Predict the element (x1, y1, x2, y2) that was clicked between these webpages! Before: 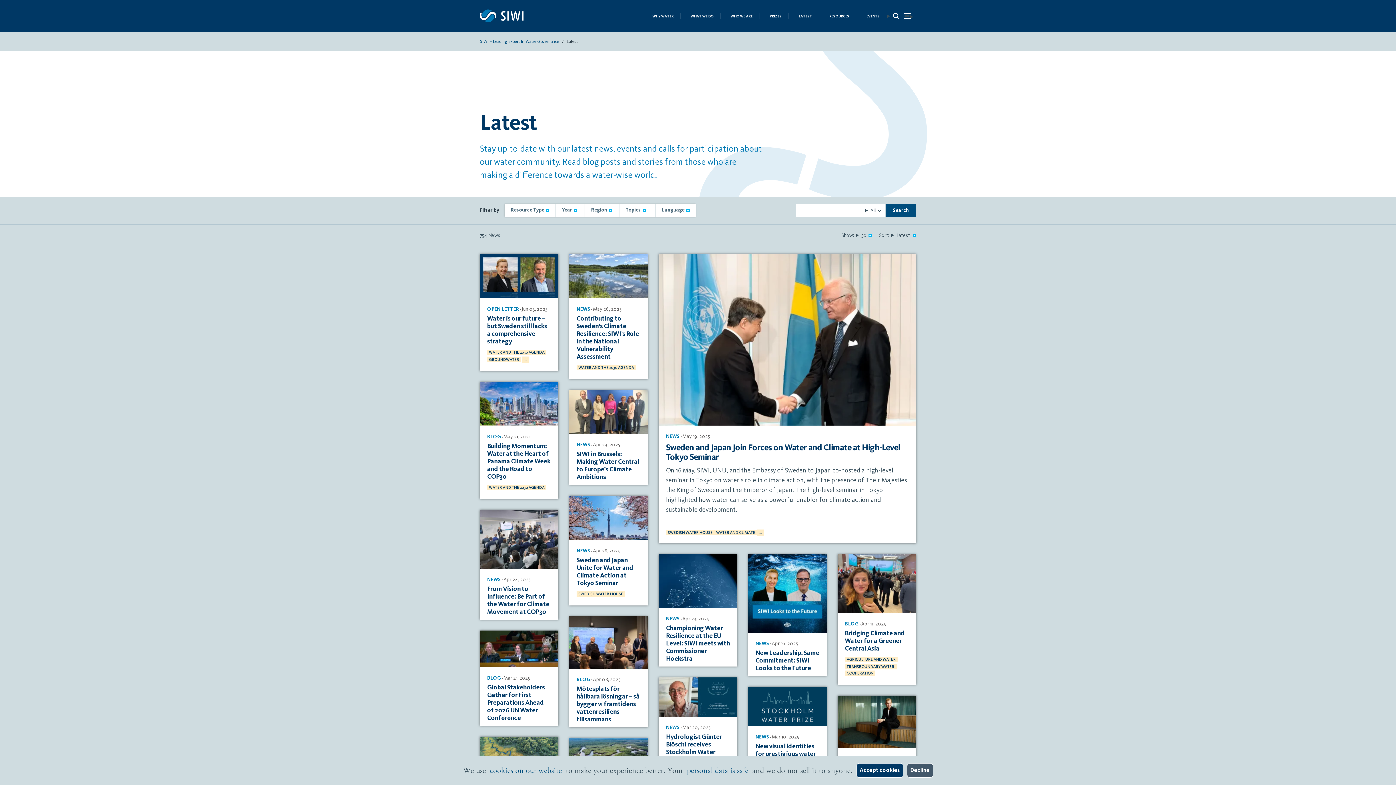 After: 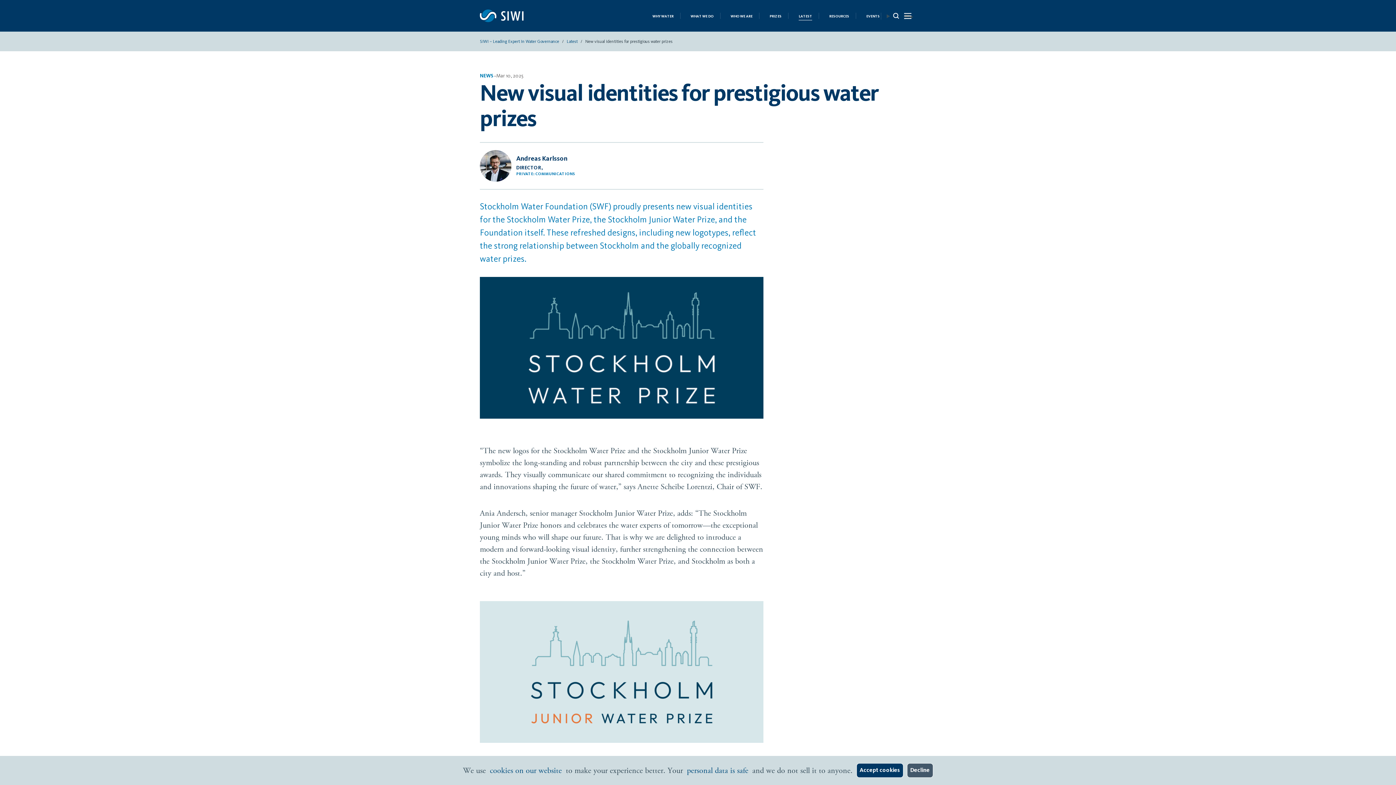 Action: bbox: (748, 687, 826, 769) label: NEWS.Mar 10, 2025
New visual identities for prestigious water prizes